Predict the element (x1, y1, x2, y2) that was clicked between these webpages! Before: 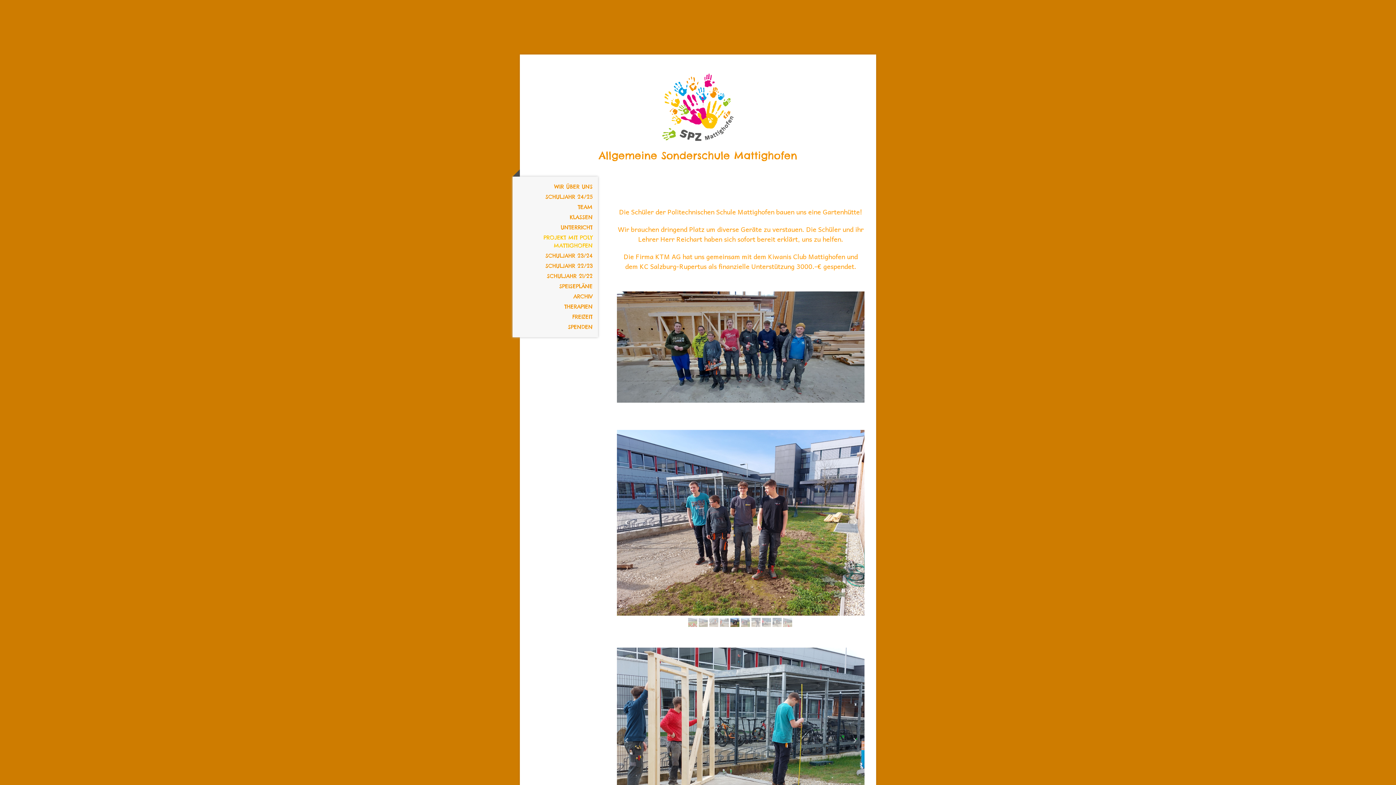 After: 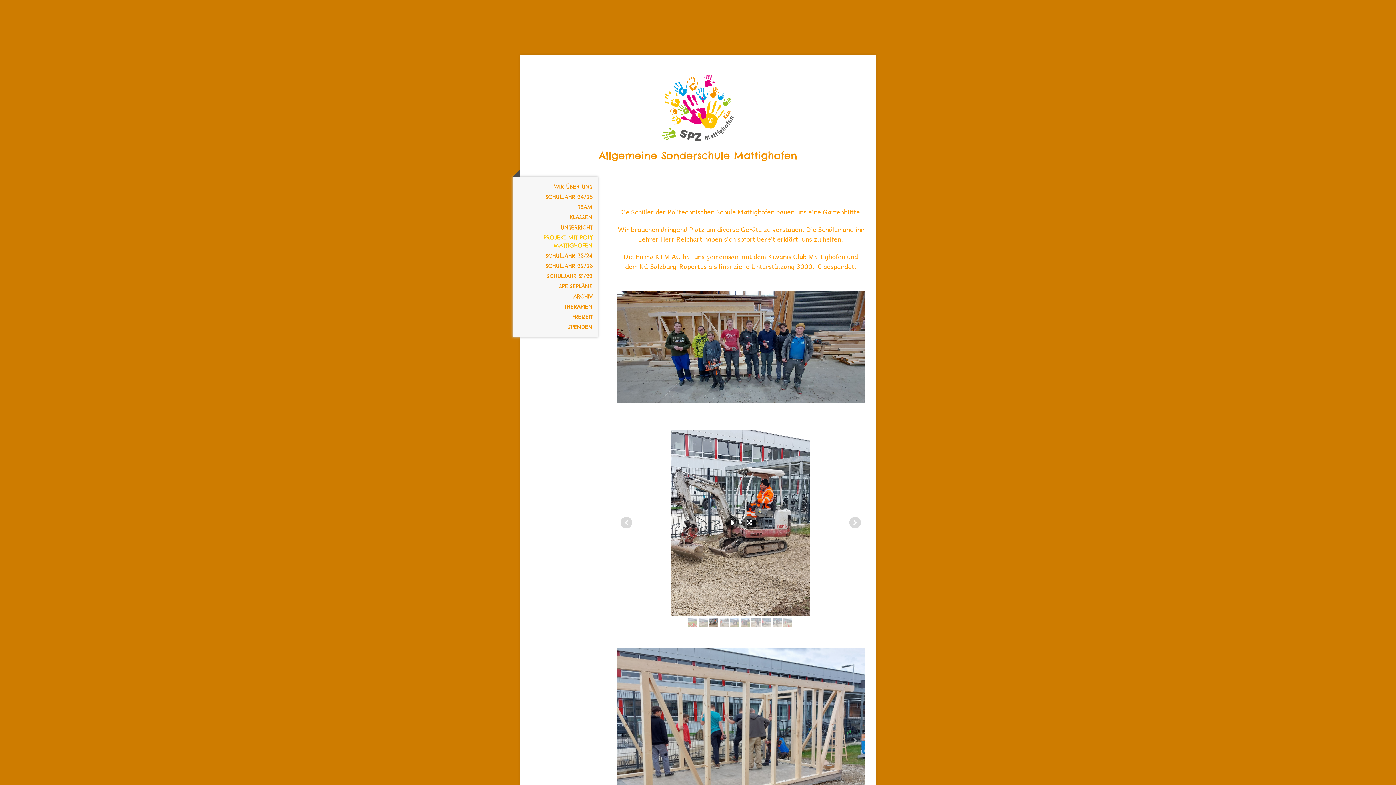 Action: bbox: (709, 618, 718, 627)